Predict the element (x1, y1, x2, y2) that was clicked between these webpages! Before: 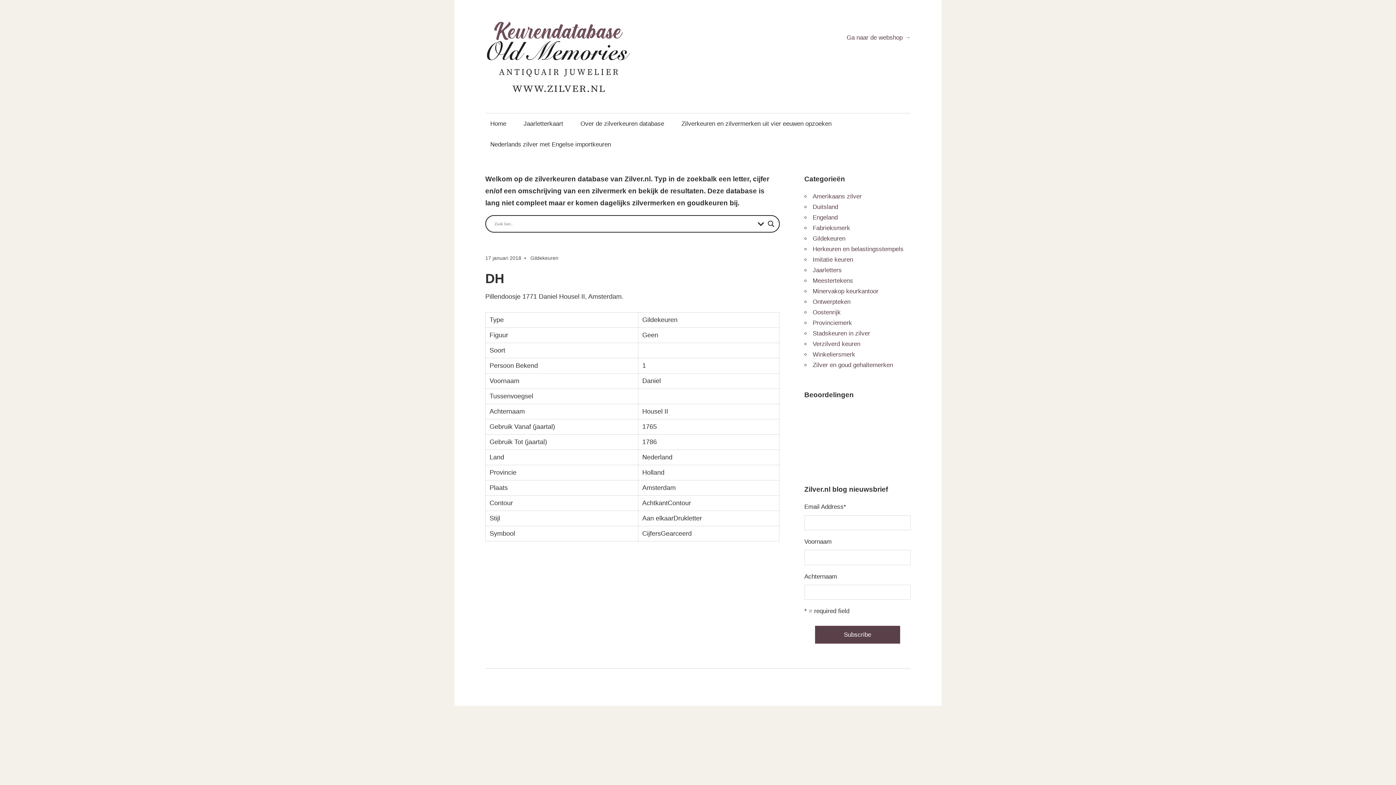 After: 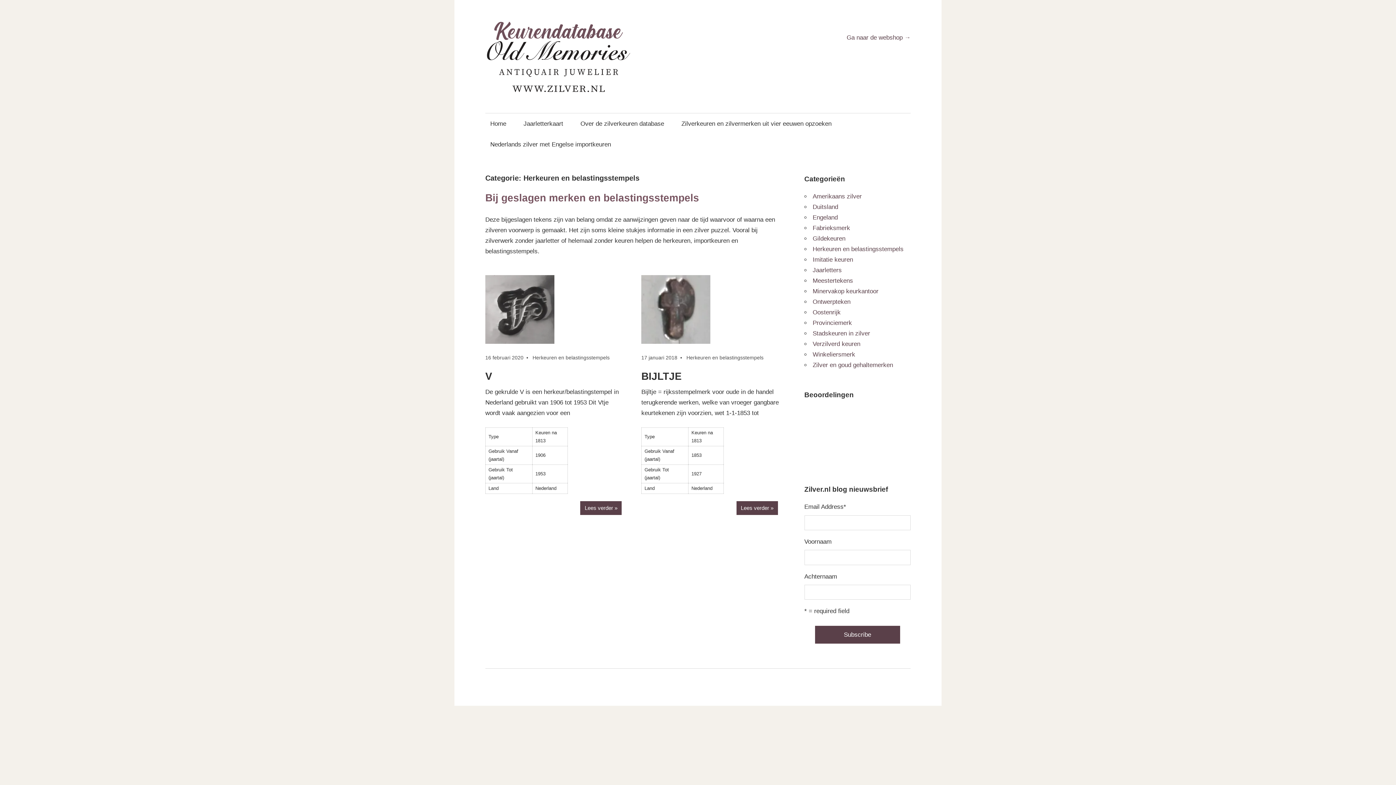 Action: label: Herkeuren en belastingsstempels bbox: (812, 245, 903, 252)